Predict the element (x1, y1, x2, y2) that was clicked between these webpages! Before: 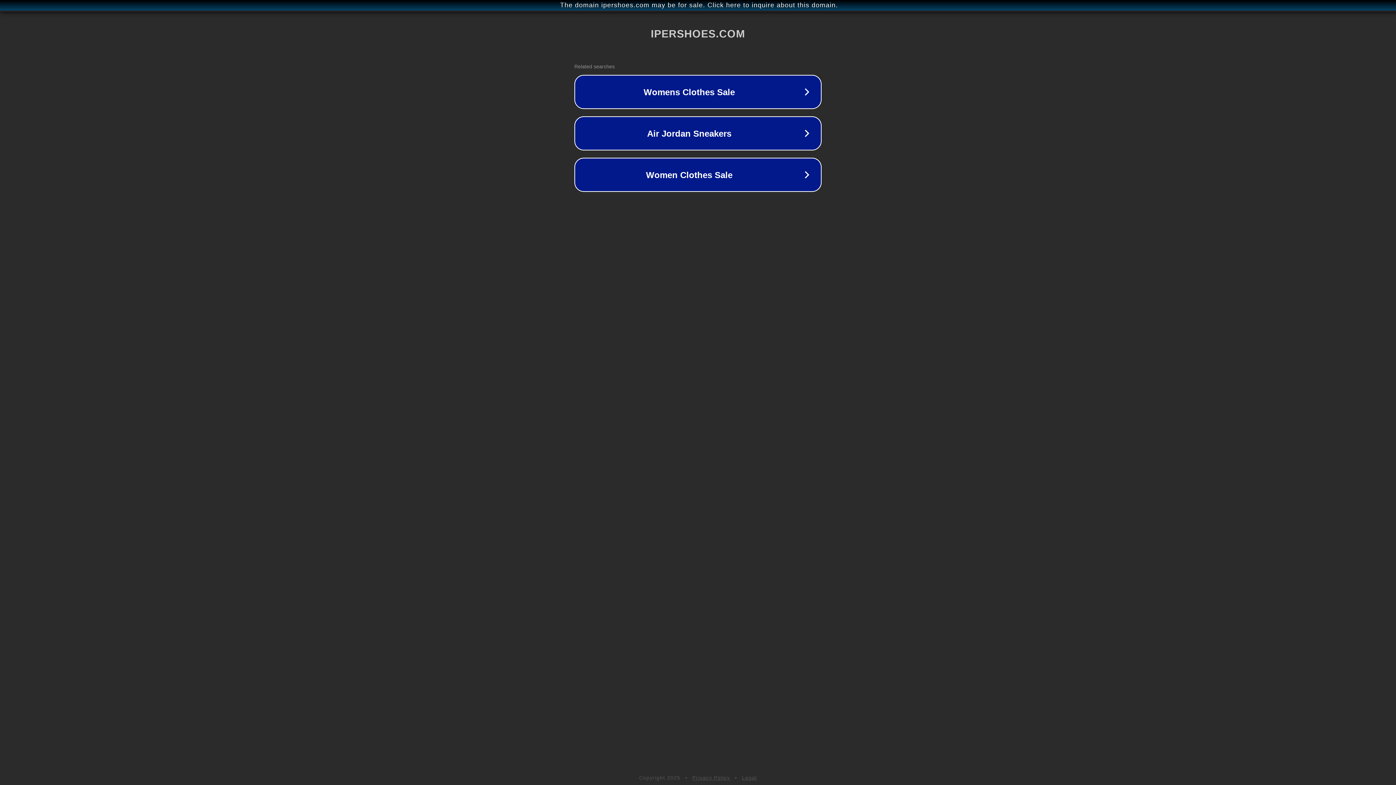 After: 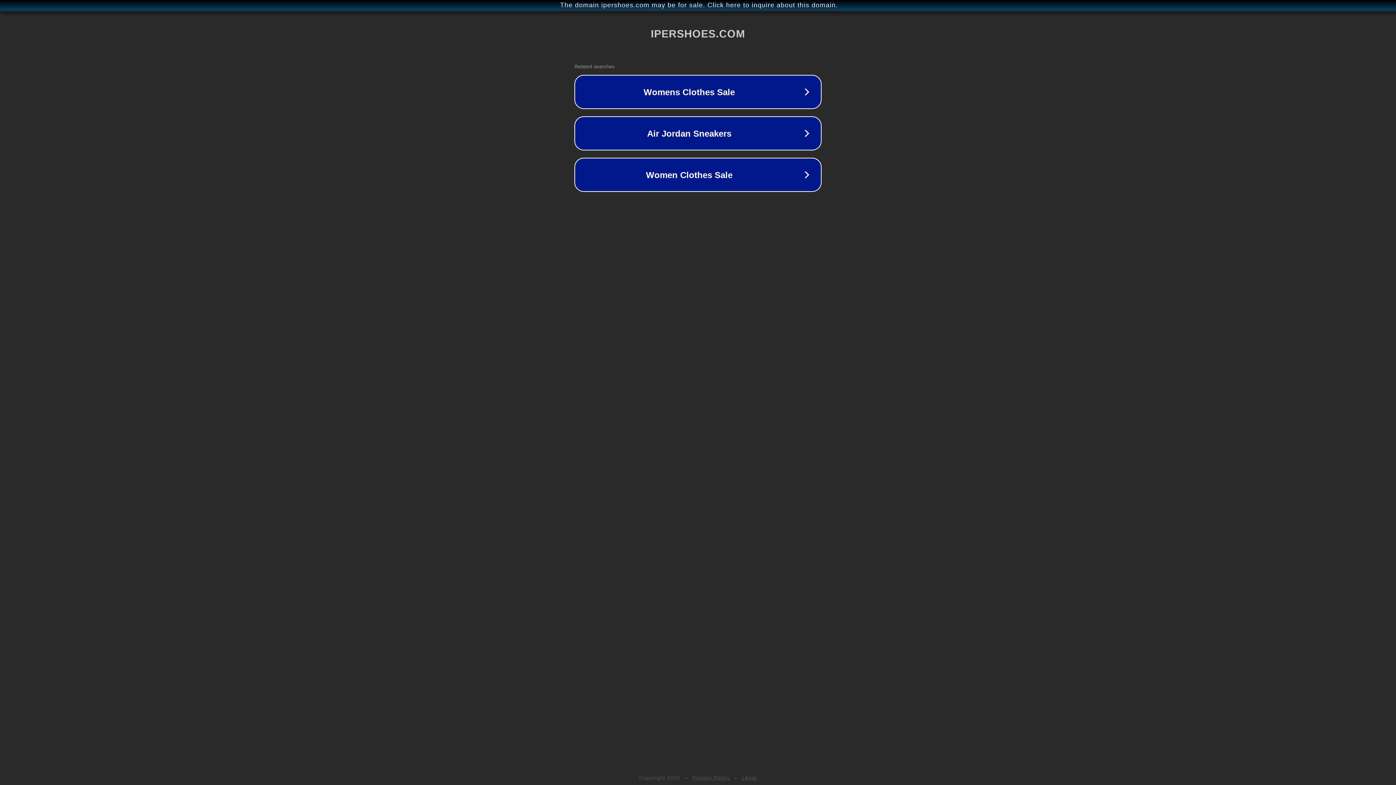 Action: bbox: (742, 775, 757, 781) label: Legal